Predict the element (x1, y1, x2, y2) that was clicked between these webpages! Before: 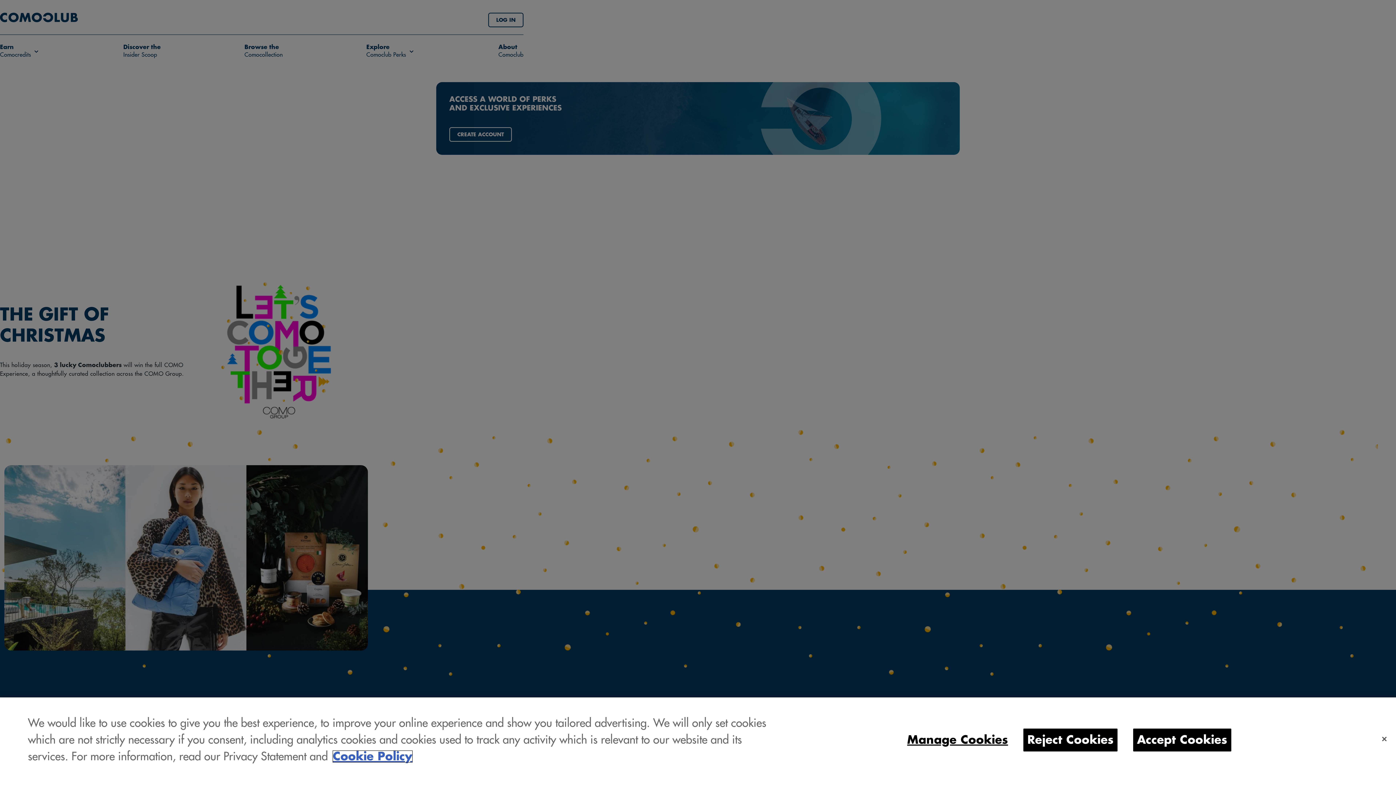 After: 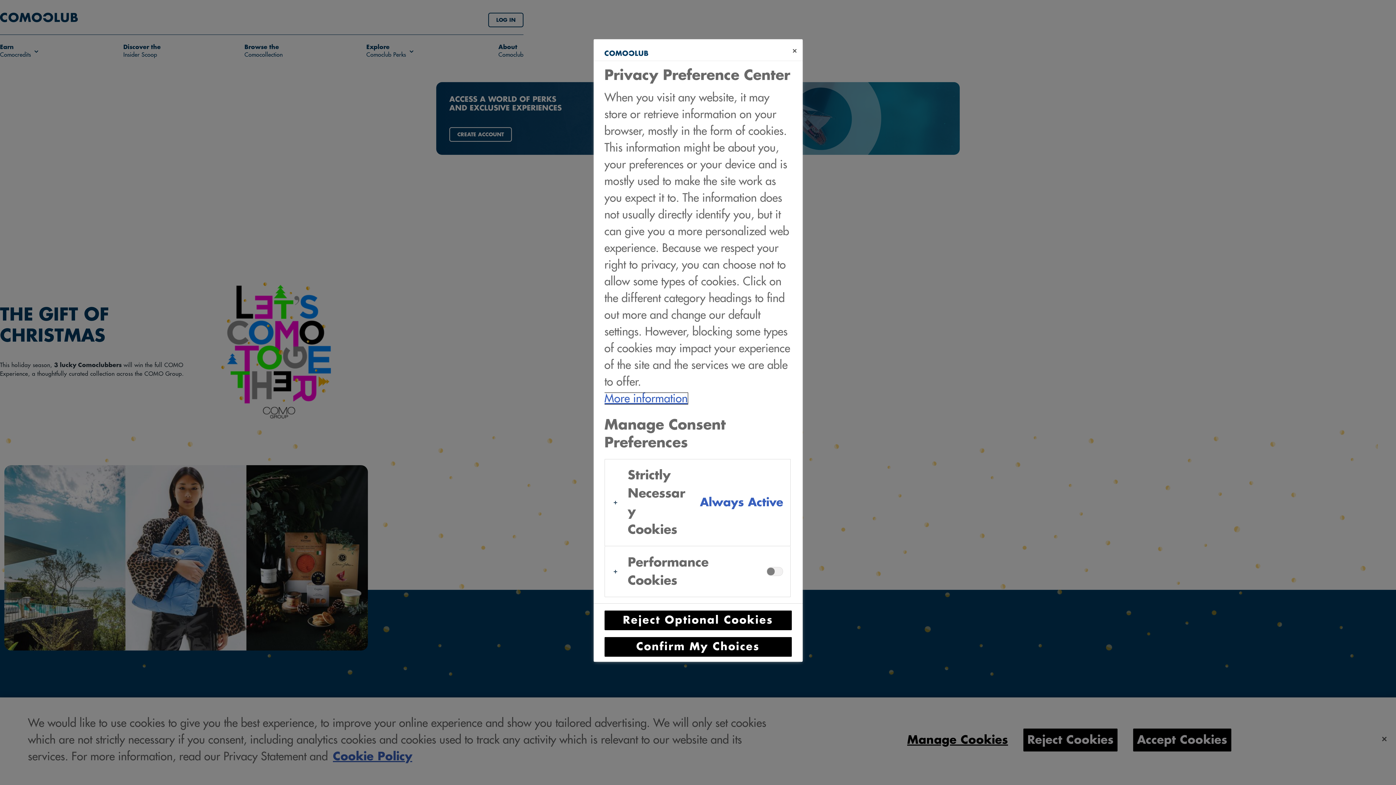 Action: label: Manage Cookies bbox: (907, 729, 1008, 751)